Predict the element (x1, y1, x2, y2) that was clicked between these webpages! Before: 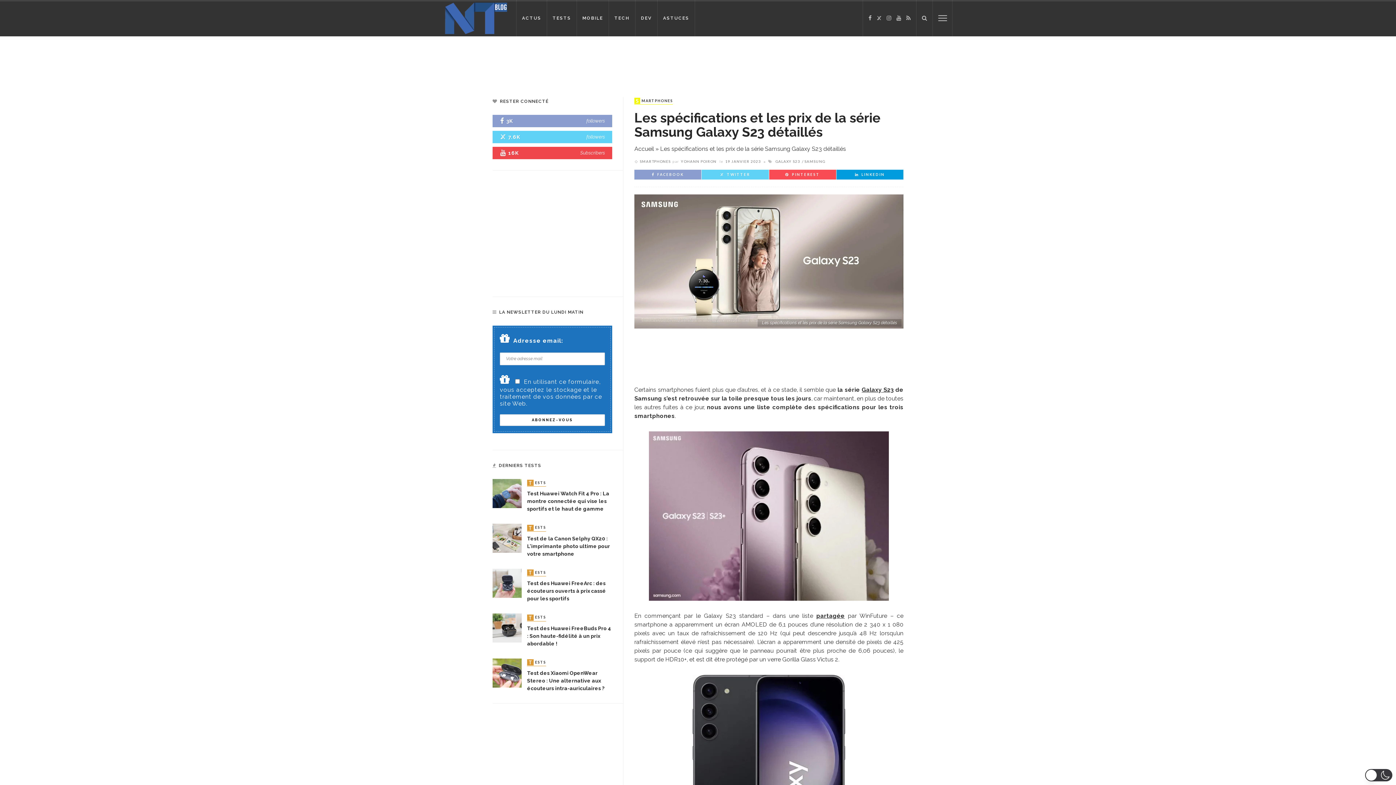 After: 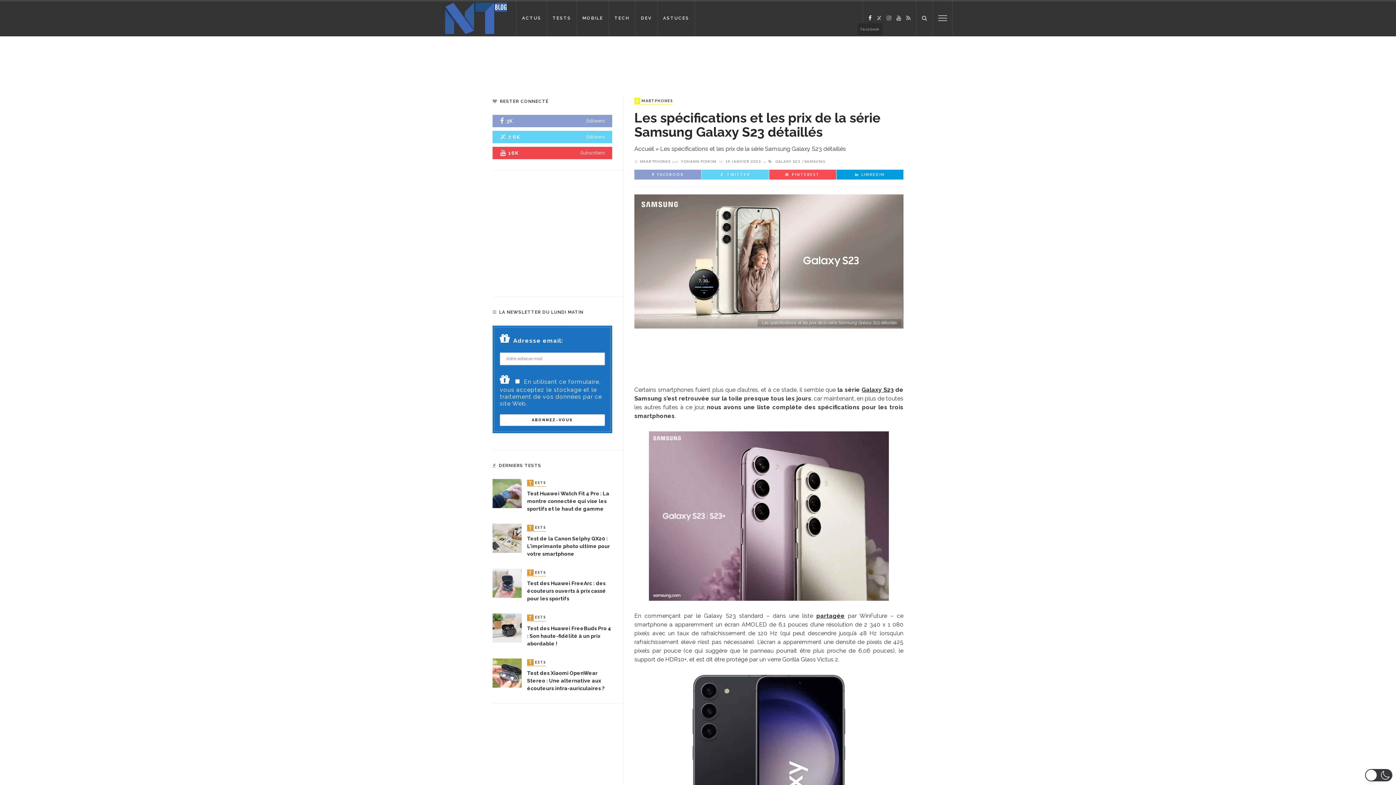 Action: bbox: (866, 14, 874, 21)